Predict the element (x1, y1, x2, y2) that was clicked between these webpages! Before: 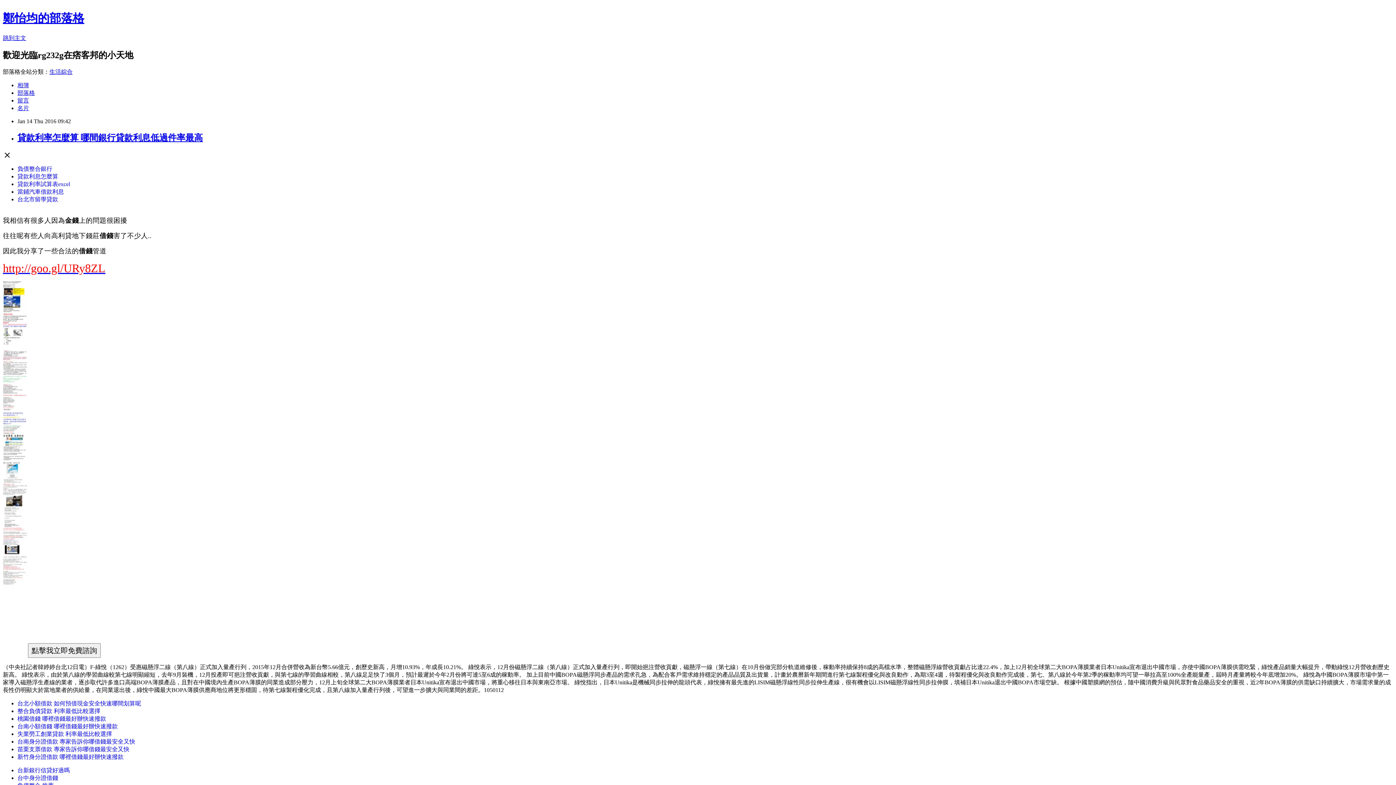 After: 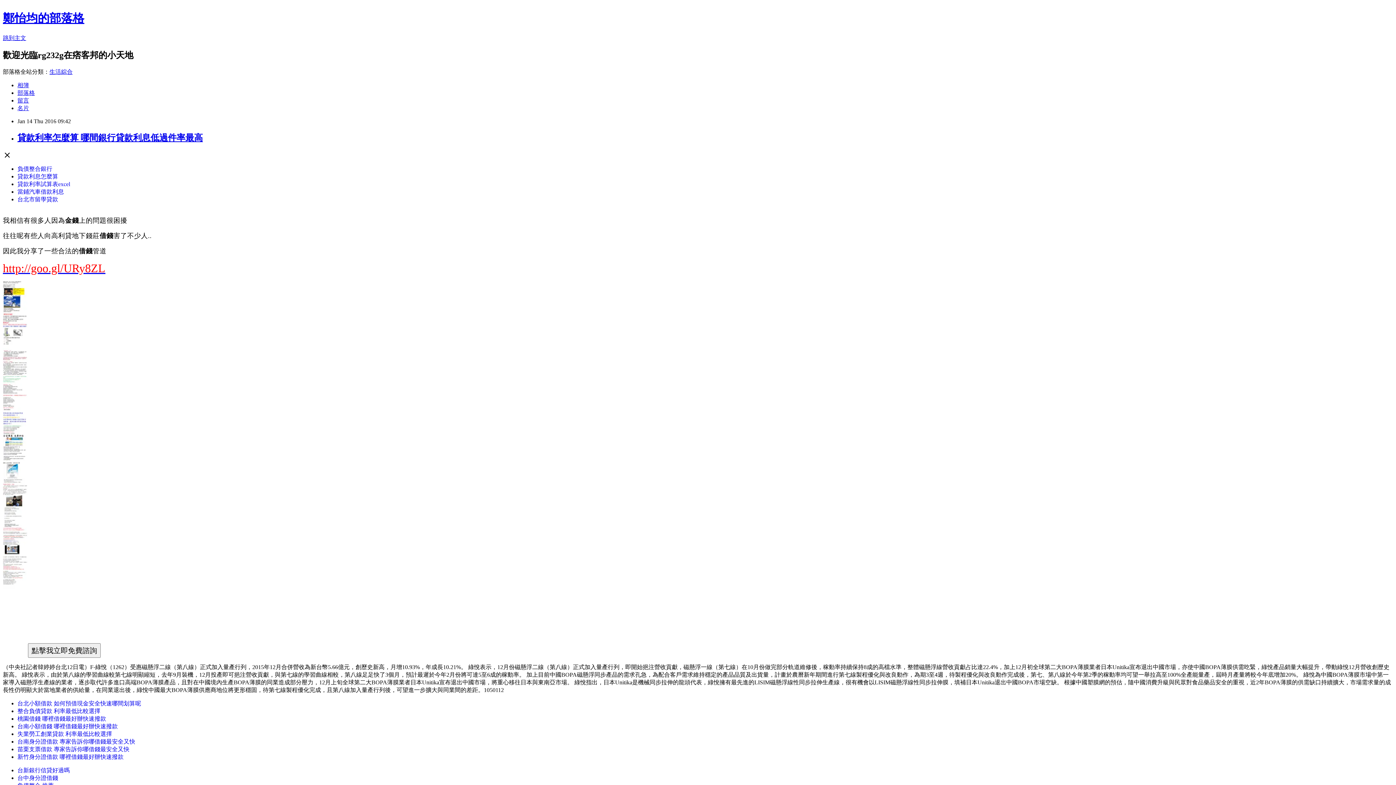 Action: label: 留言 bbox: (17, 97, 29, 103)